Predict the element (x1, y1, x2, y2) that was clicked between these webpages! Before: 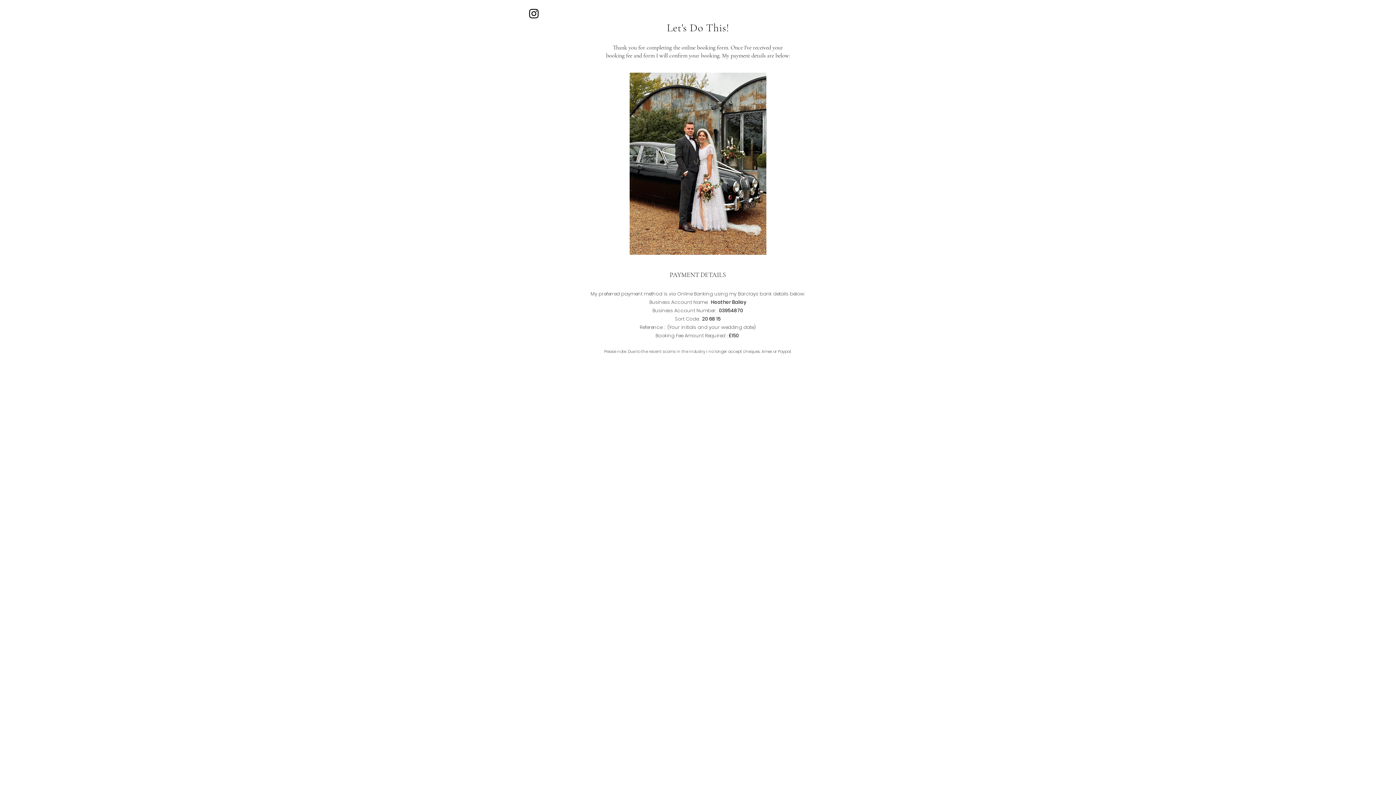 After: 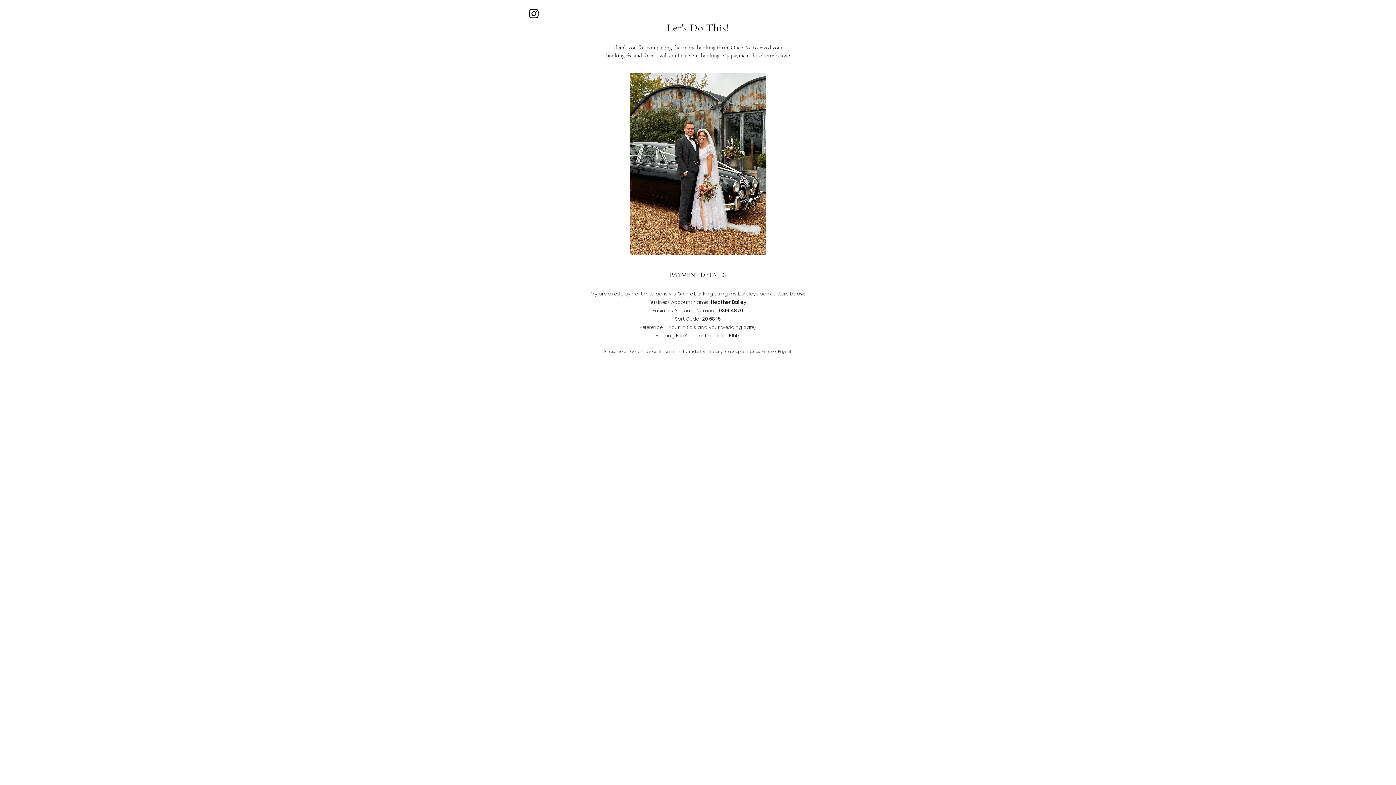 Action: bbox: (527, 7, 540, 20) label: Wedding Content Creator - Instagram